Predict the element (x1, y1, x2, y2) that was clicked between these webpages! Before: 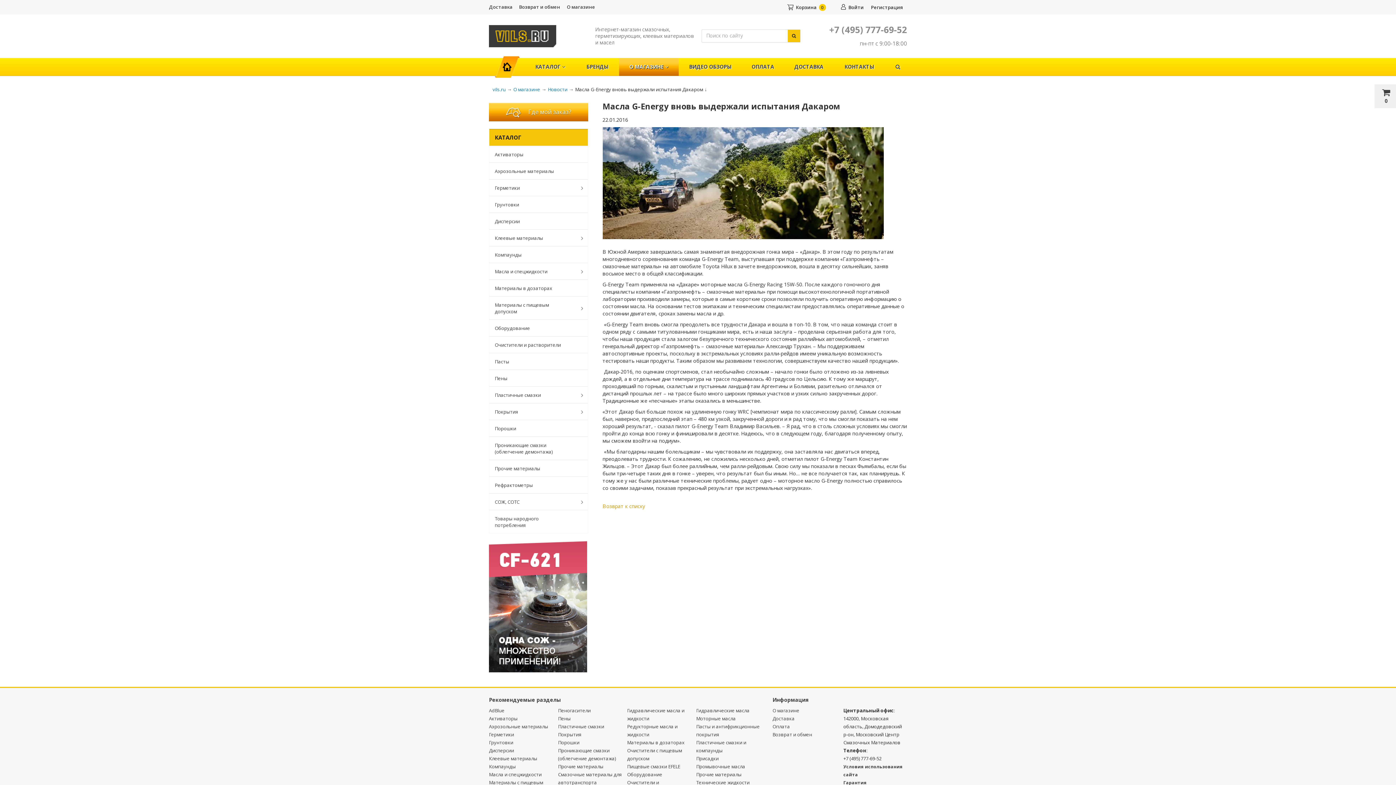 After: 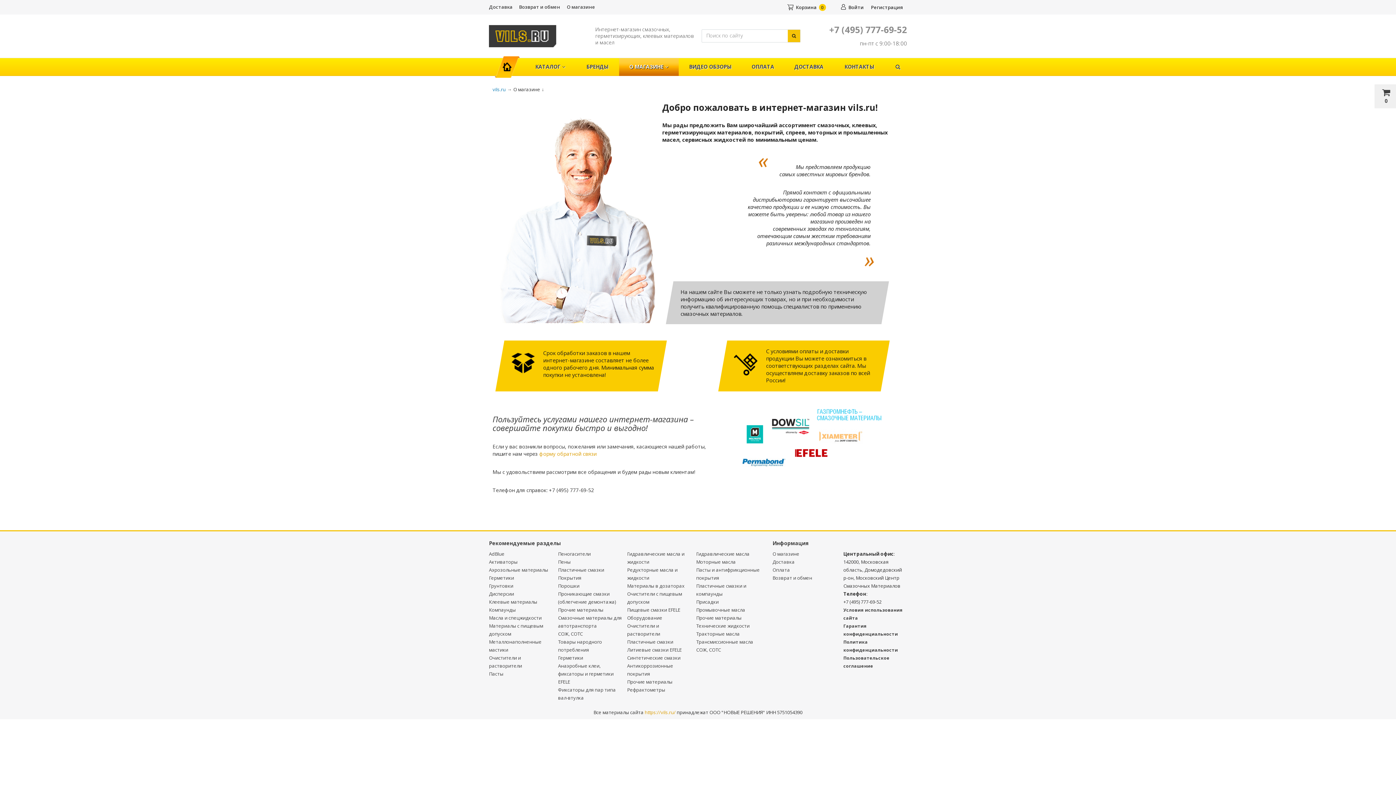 Action: bbox: (566, 3, 595, 10) label: О магазине